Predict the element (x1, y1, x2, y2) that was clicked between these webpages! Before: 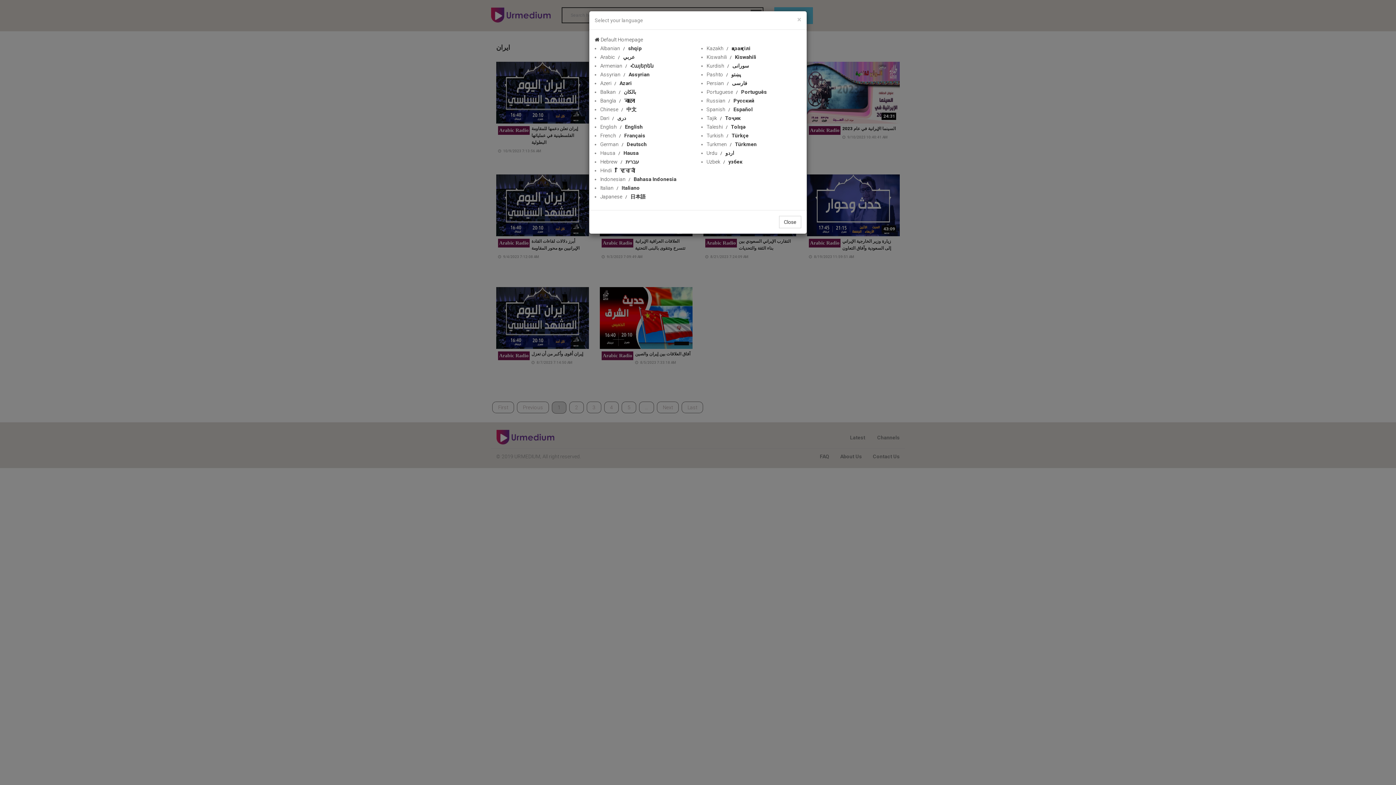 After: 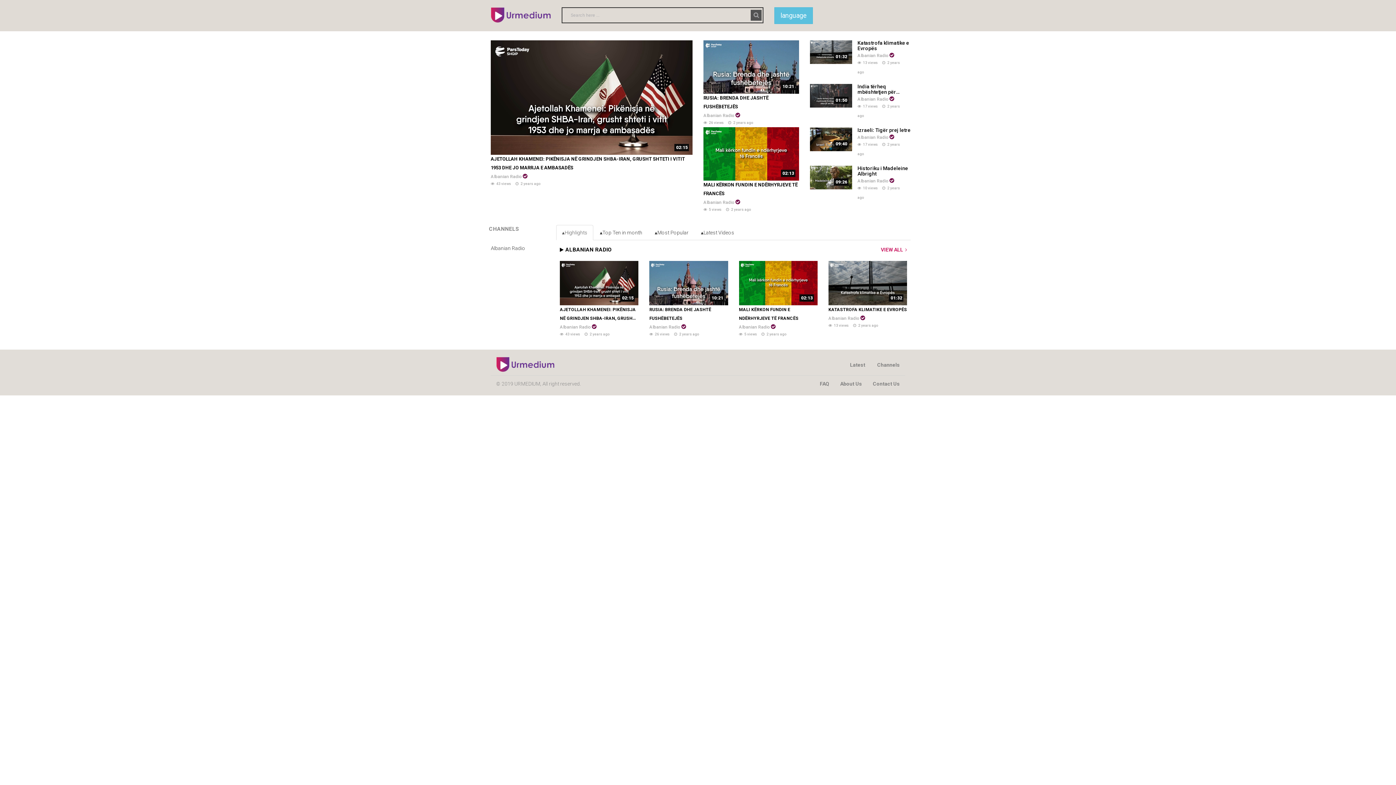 Action: bbox: (600, 45, 641, 51) label: Albanian shqip